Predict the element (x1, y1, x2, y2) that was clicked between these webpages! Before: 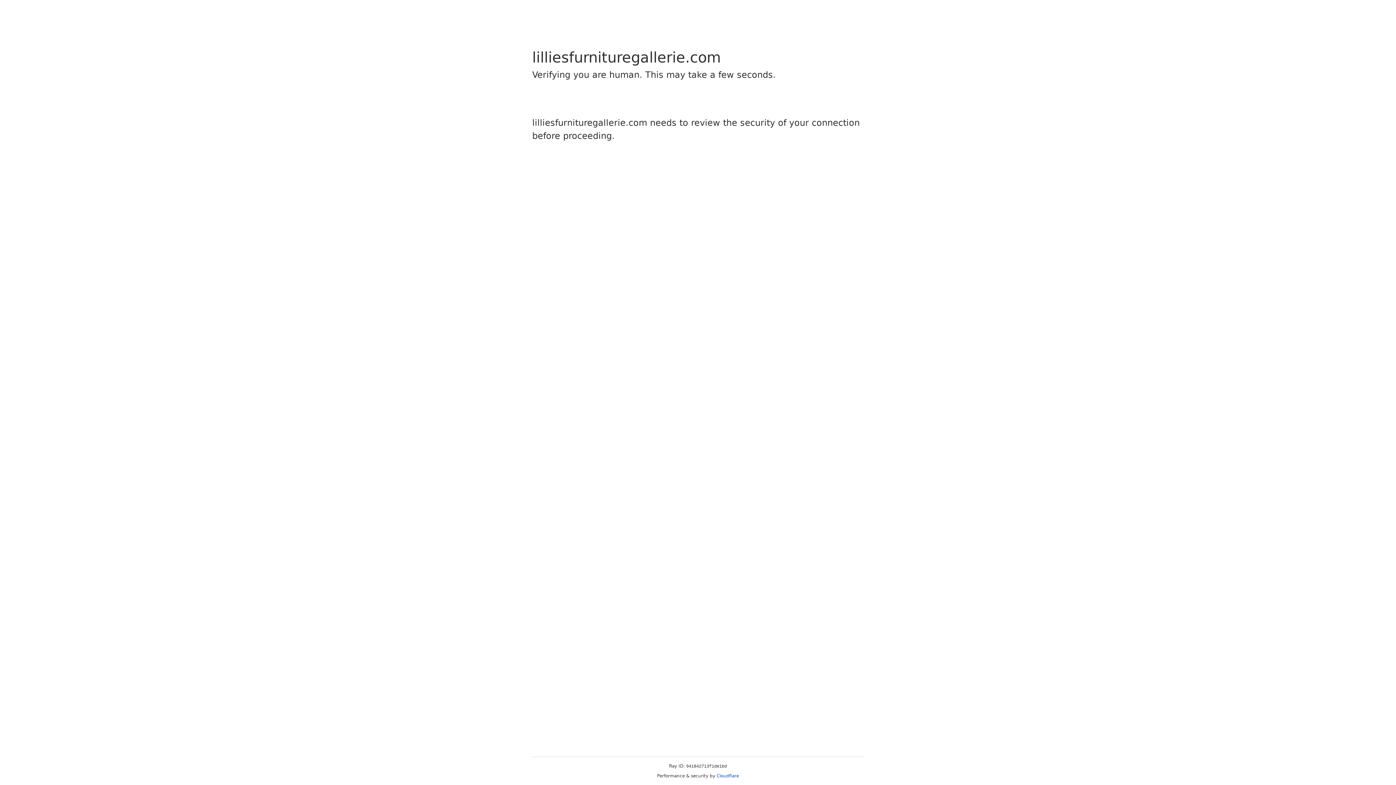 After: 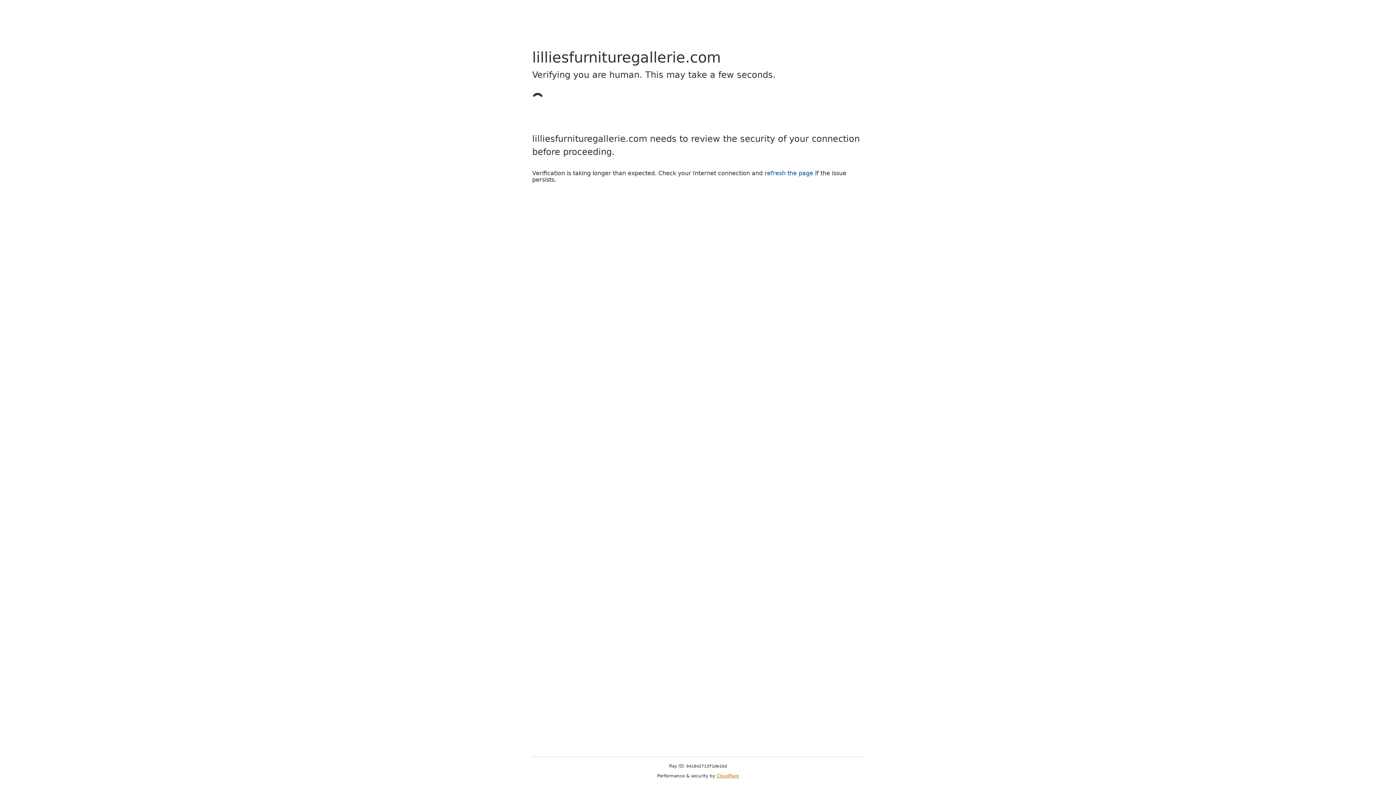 Action: bbox: (716, 773, 739, 778) label: Cloudflare